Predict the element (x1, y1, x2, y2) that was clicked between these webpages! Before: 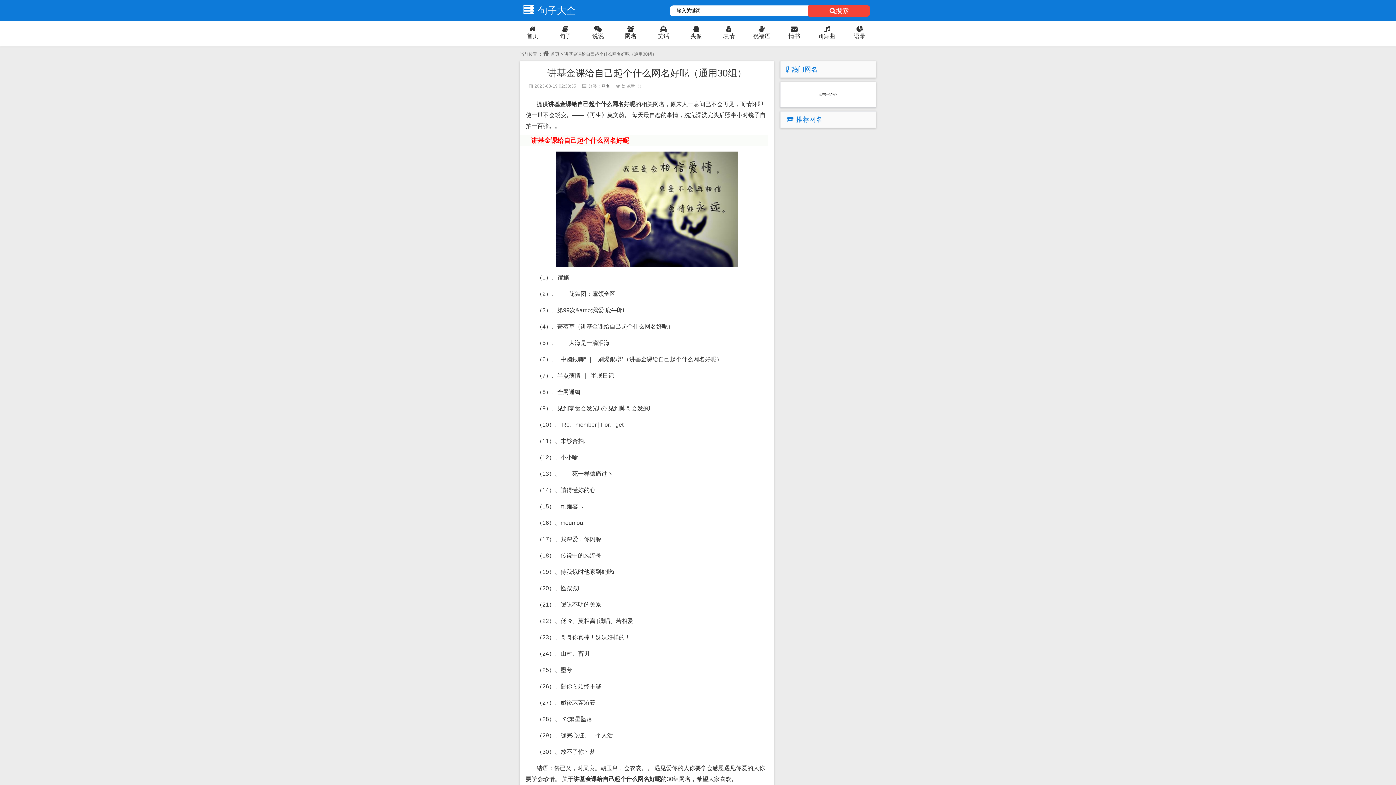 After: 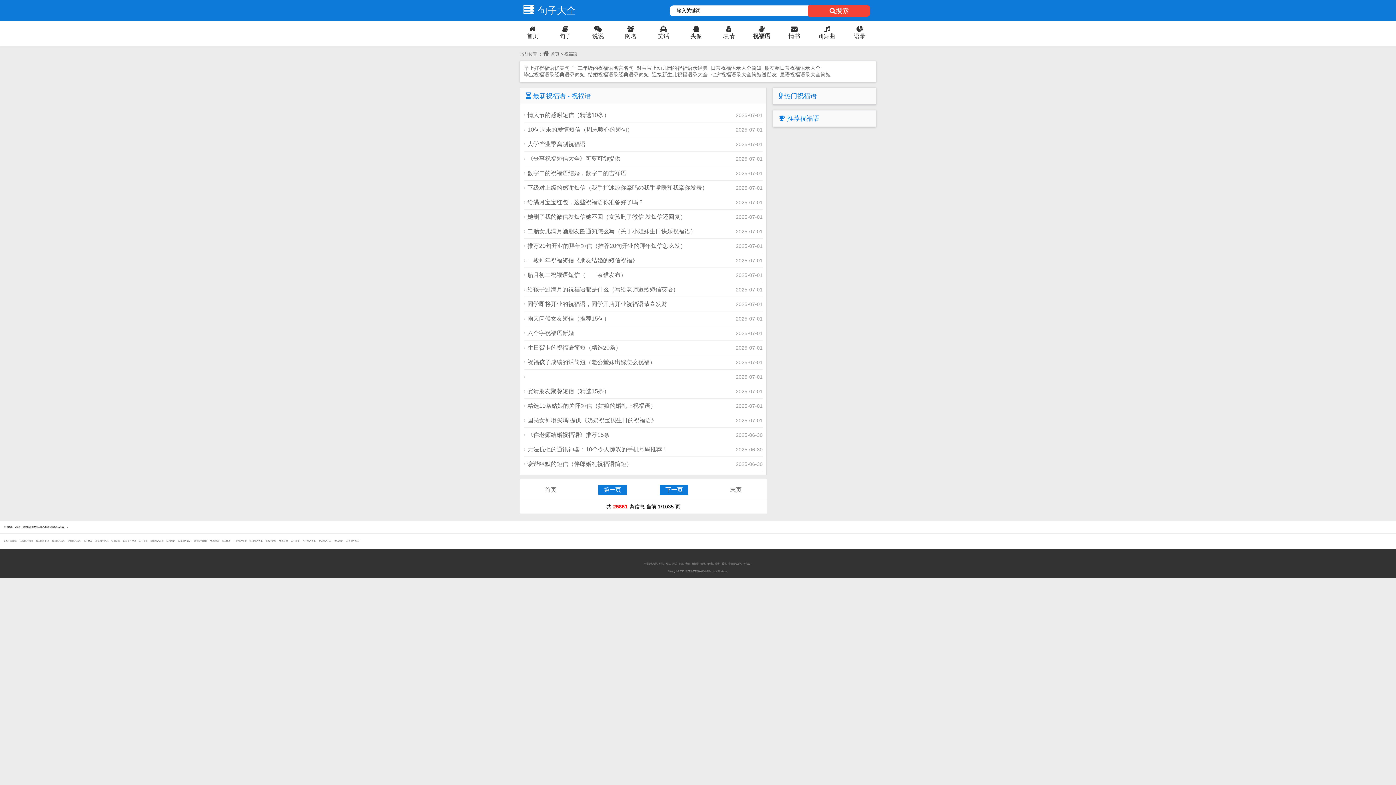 Action: label: 祝福语 bbox: (745, 25, 778, 40)